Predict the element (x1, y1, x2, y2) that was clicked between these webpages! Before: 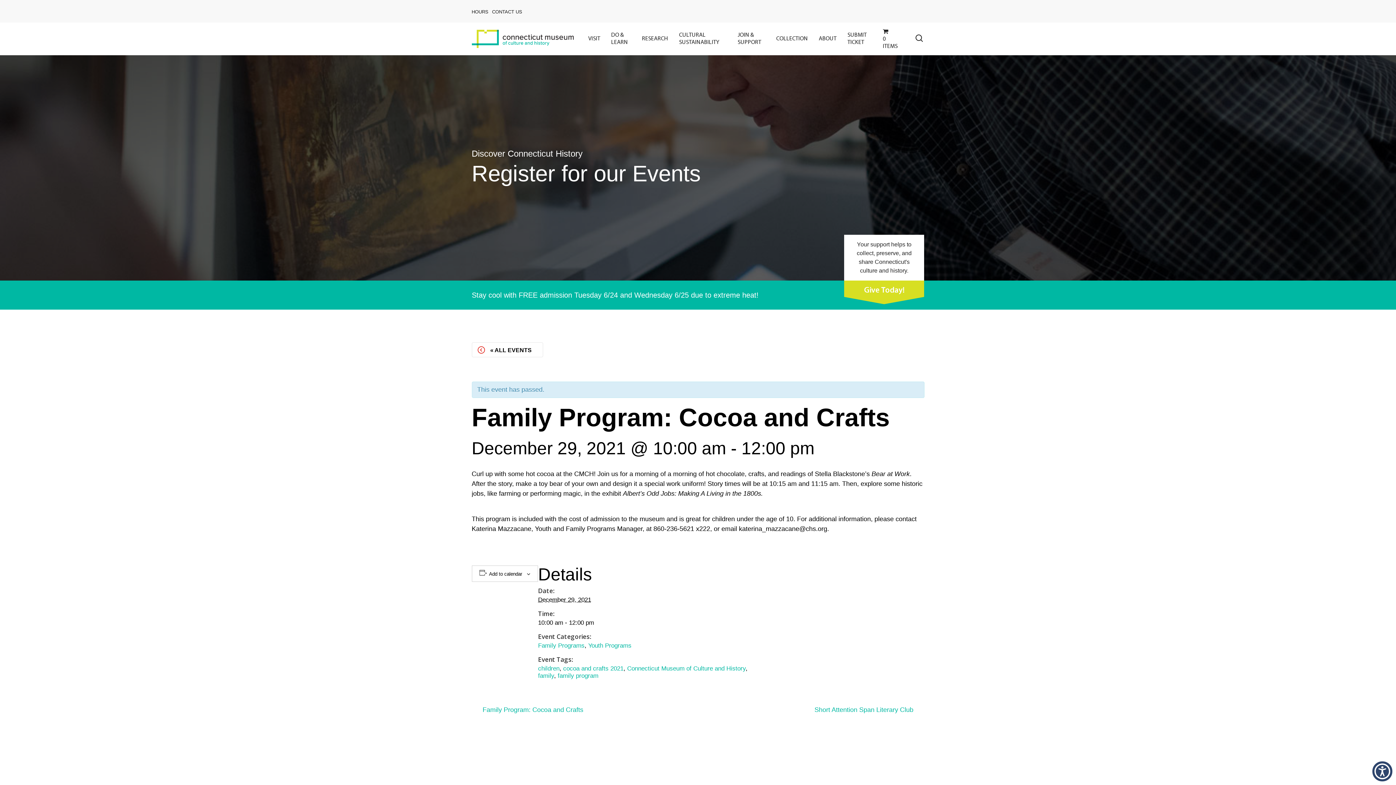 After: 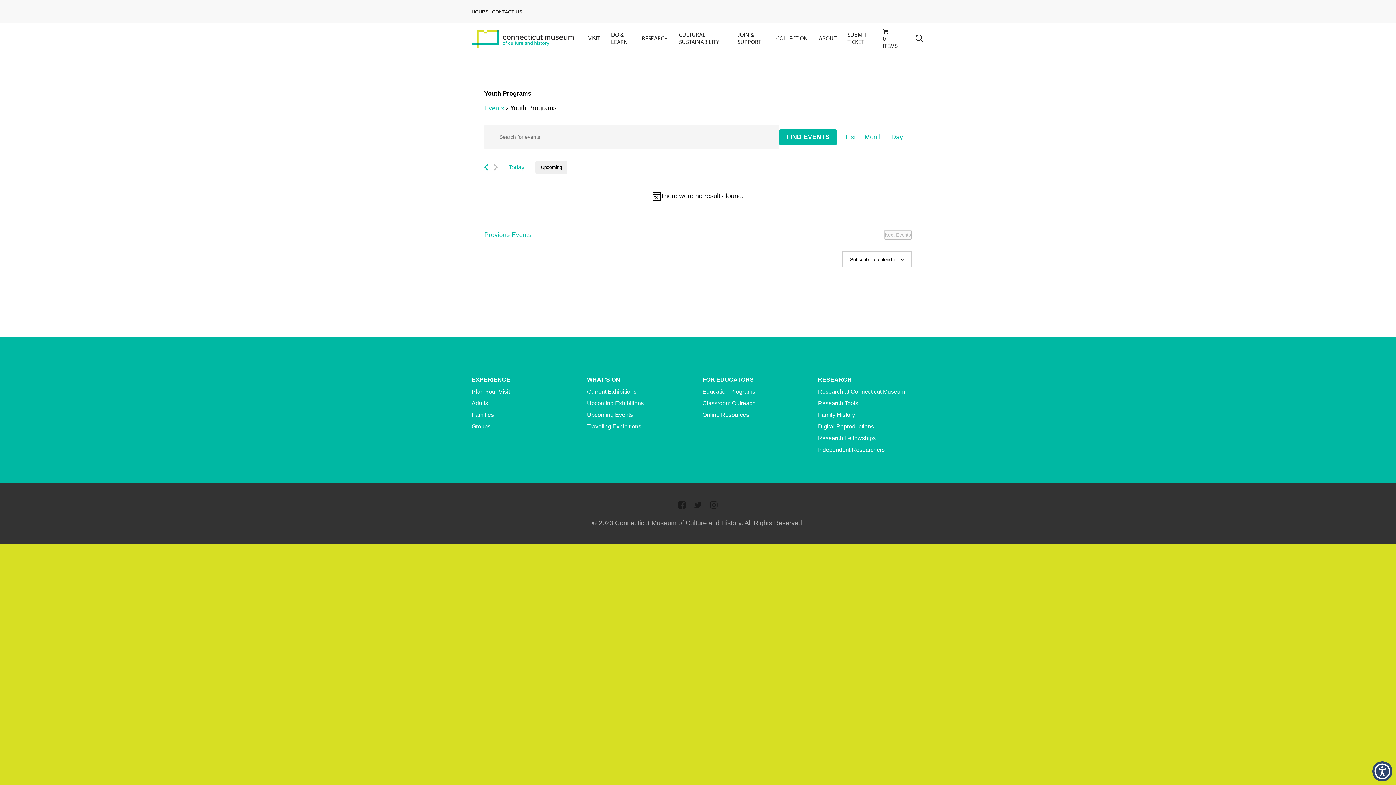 Action: label: Youth Programs bbox: (588, 642, 631, 649)